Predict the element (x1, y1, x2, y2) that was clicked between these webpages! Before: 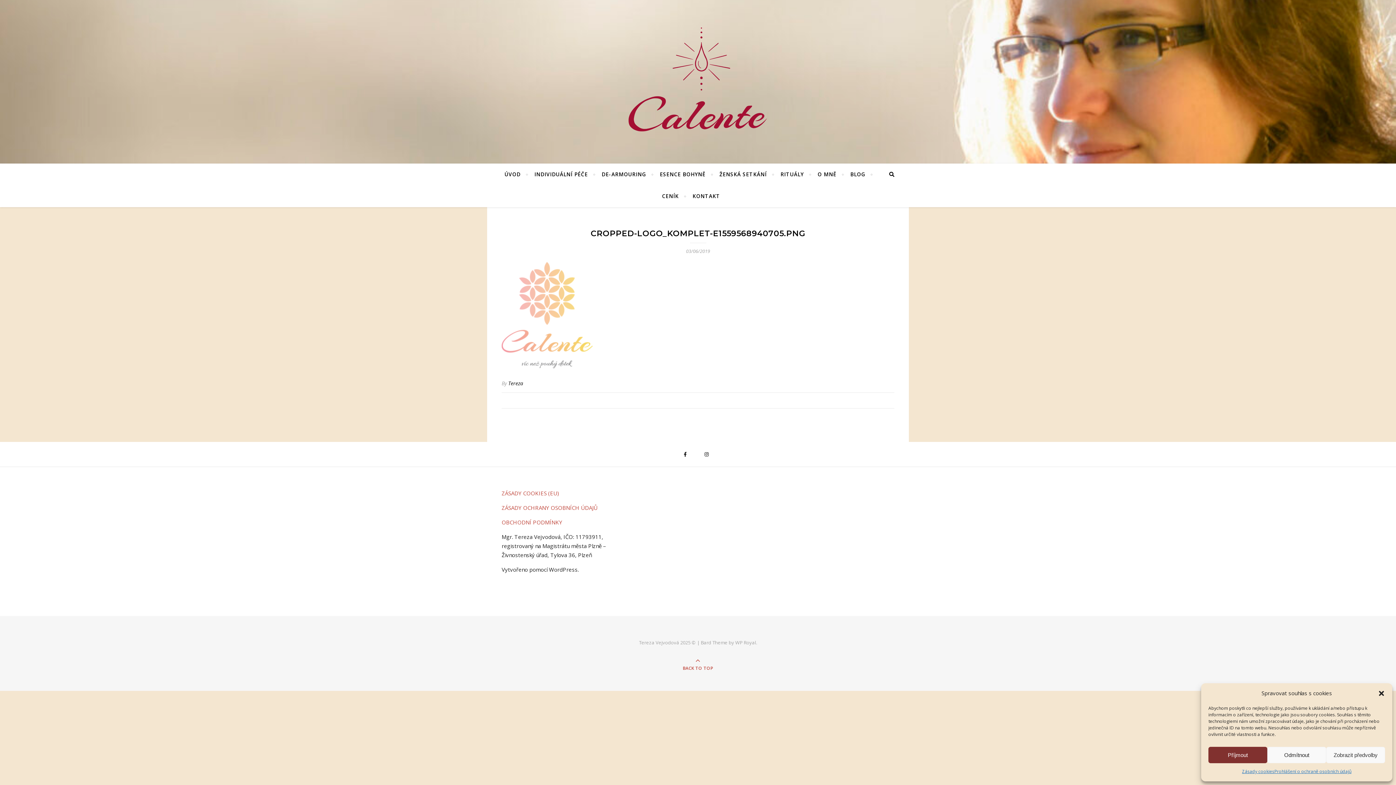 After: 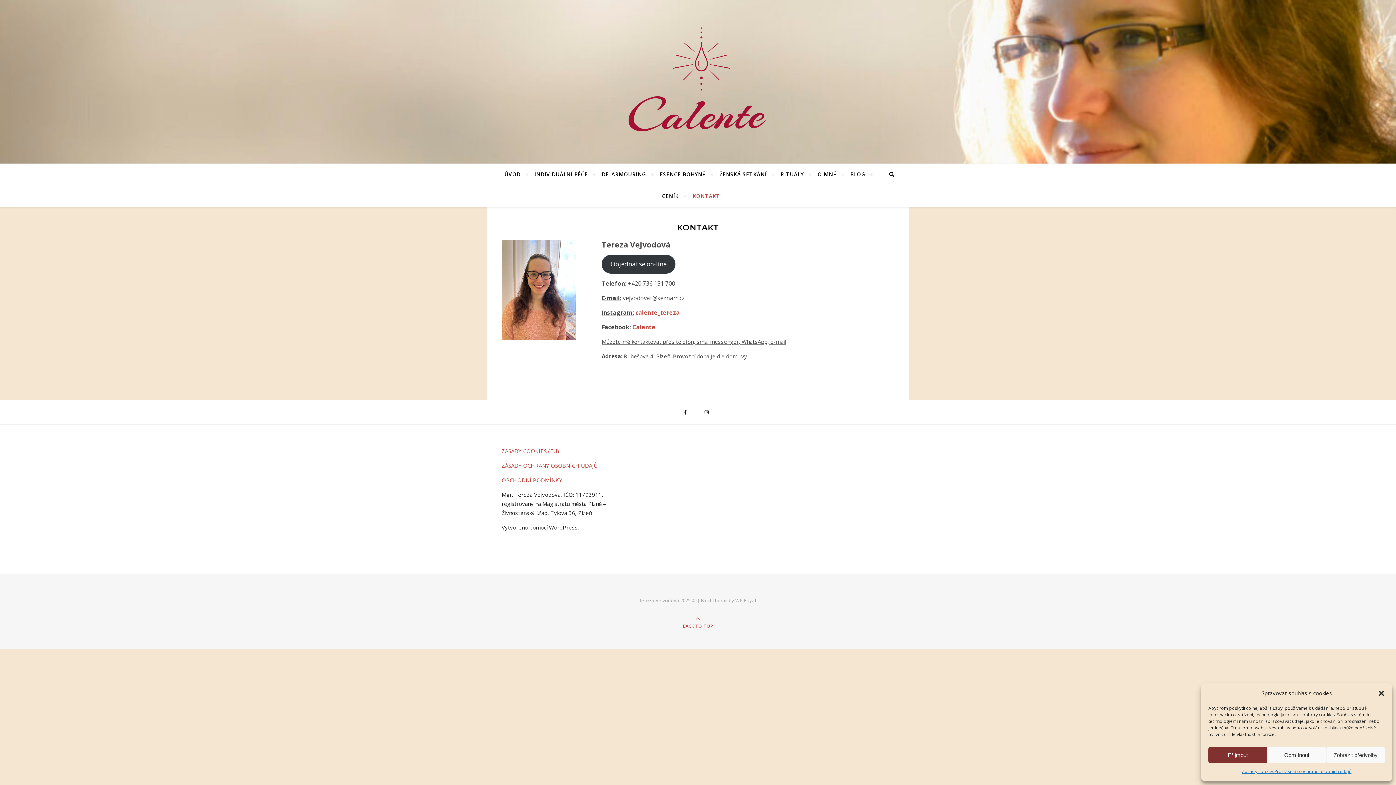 Action: label: KONTAKT bbox: (686, 185, 720, 207)